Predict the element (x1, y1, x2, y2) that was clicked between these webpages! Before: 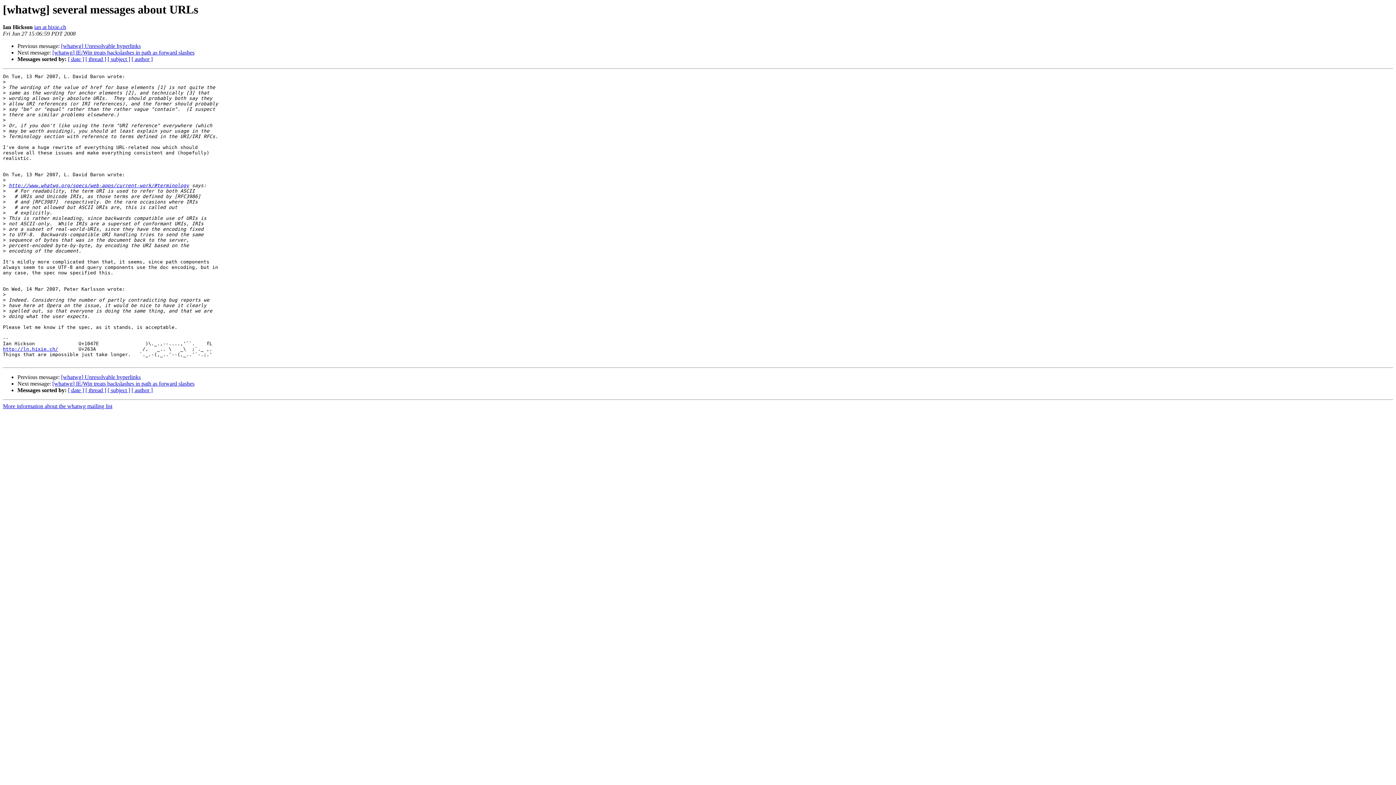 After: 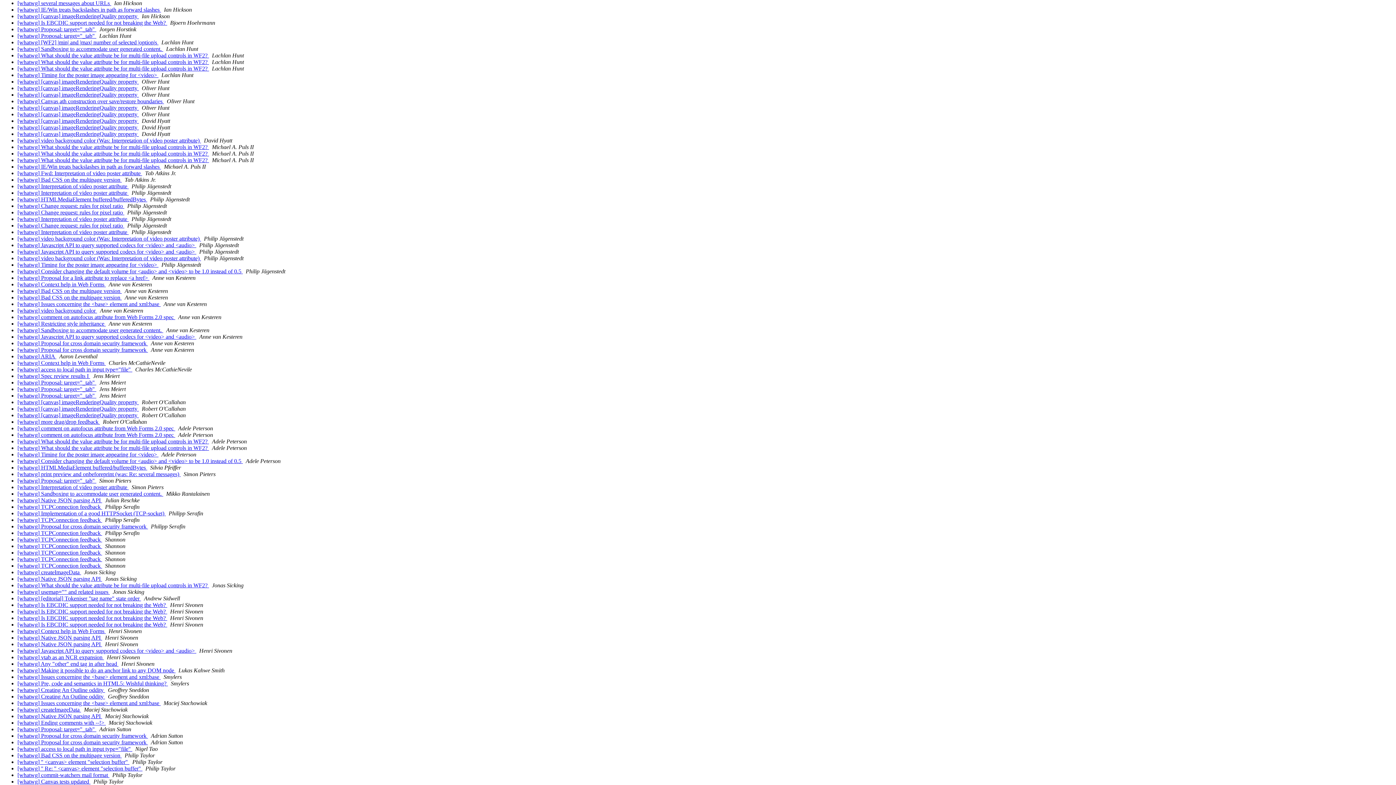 Action: label: [ author ] bbox: (131, 56, 152, 62)